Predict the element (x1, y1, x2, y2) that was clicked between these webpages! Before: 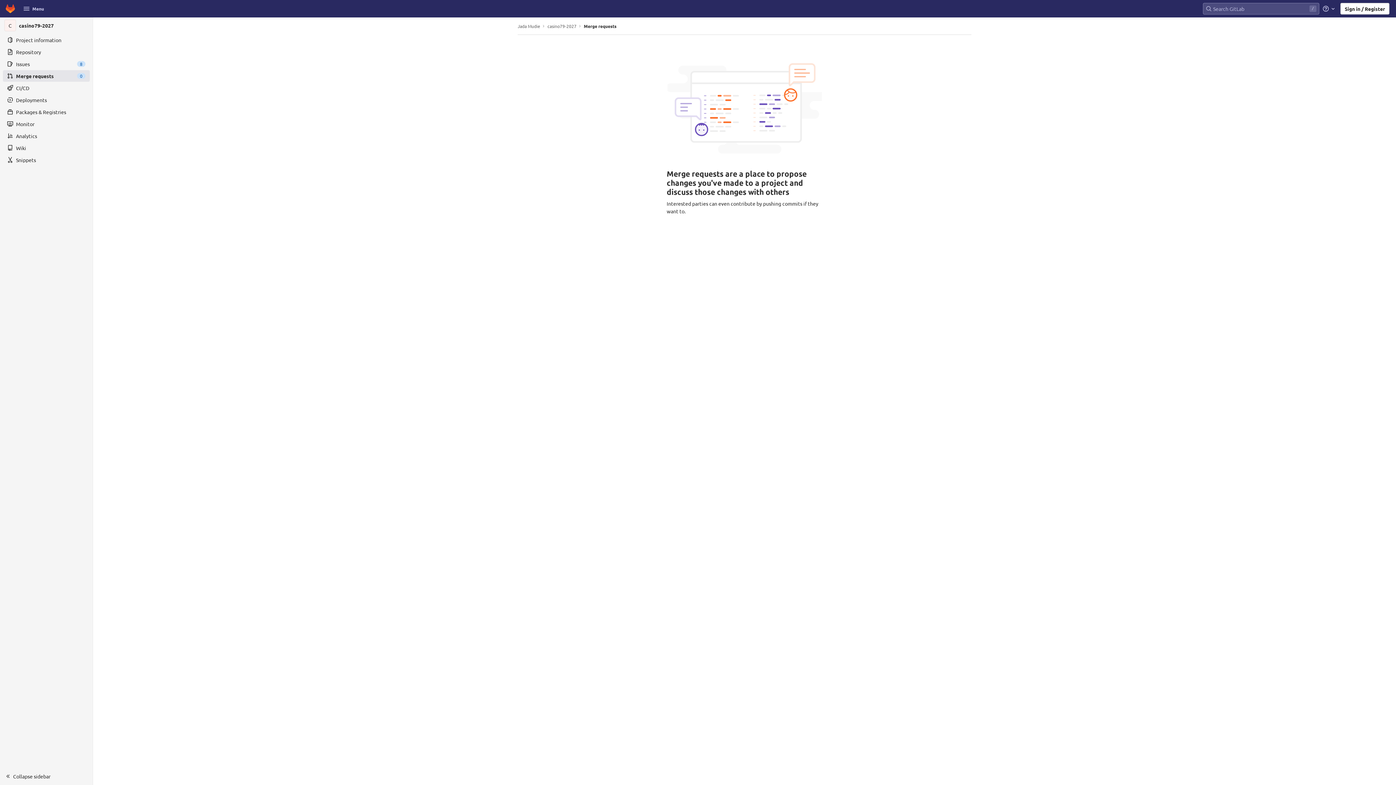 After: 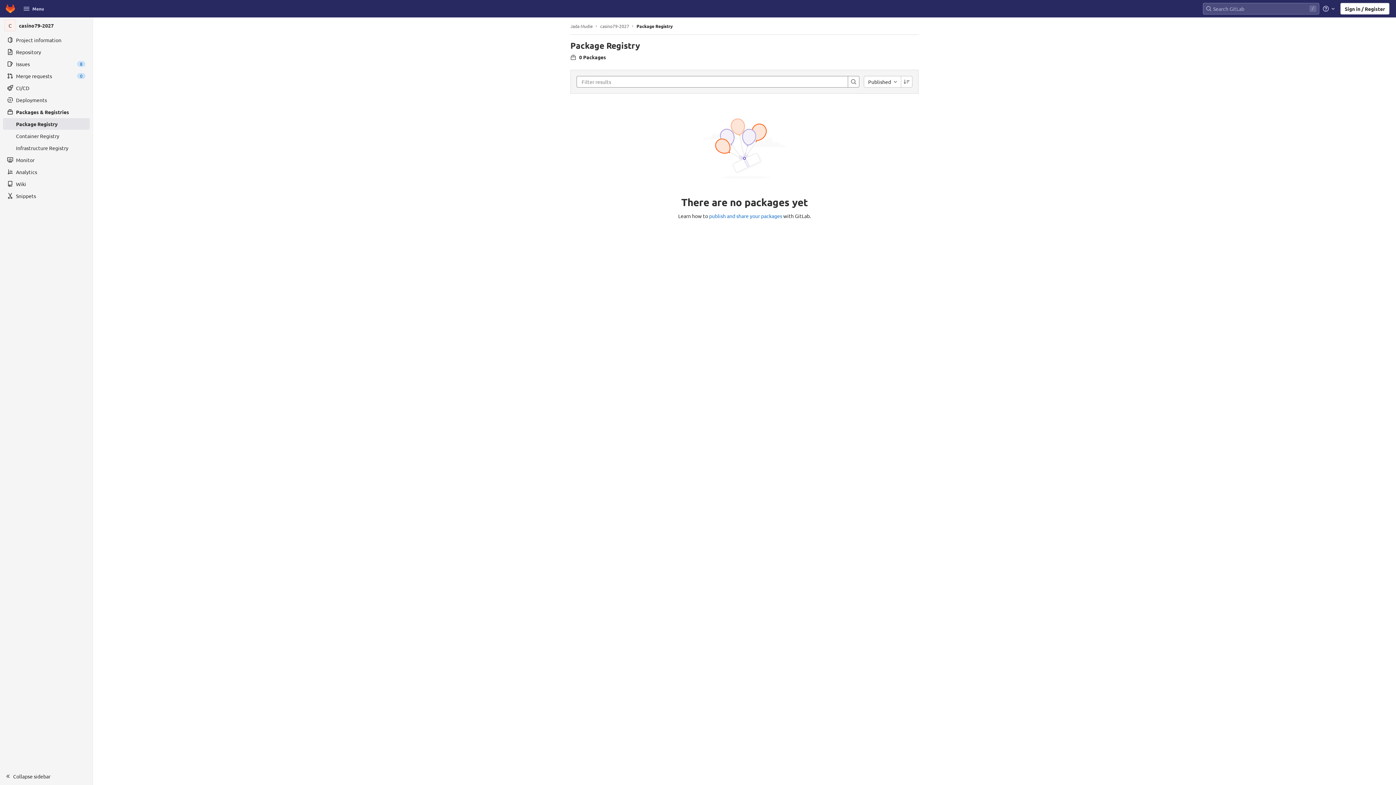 Action: bbox: (2, 106, 89, 117) label: Packages & Registries